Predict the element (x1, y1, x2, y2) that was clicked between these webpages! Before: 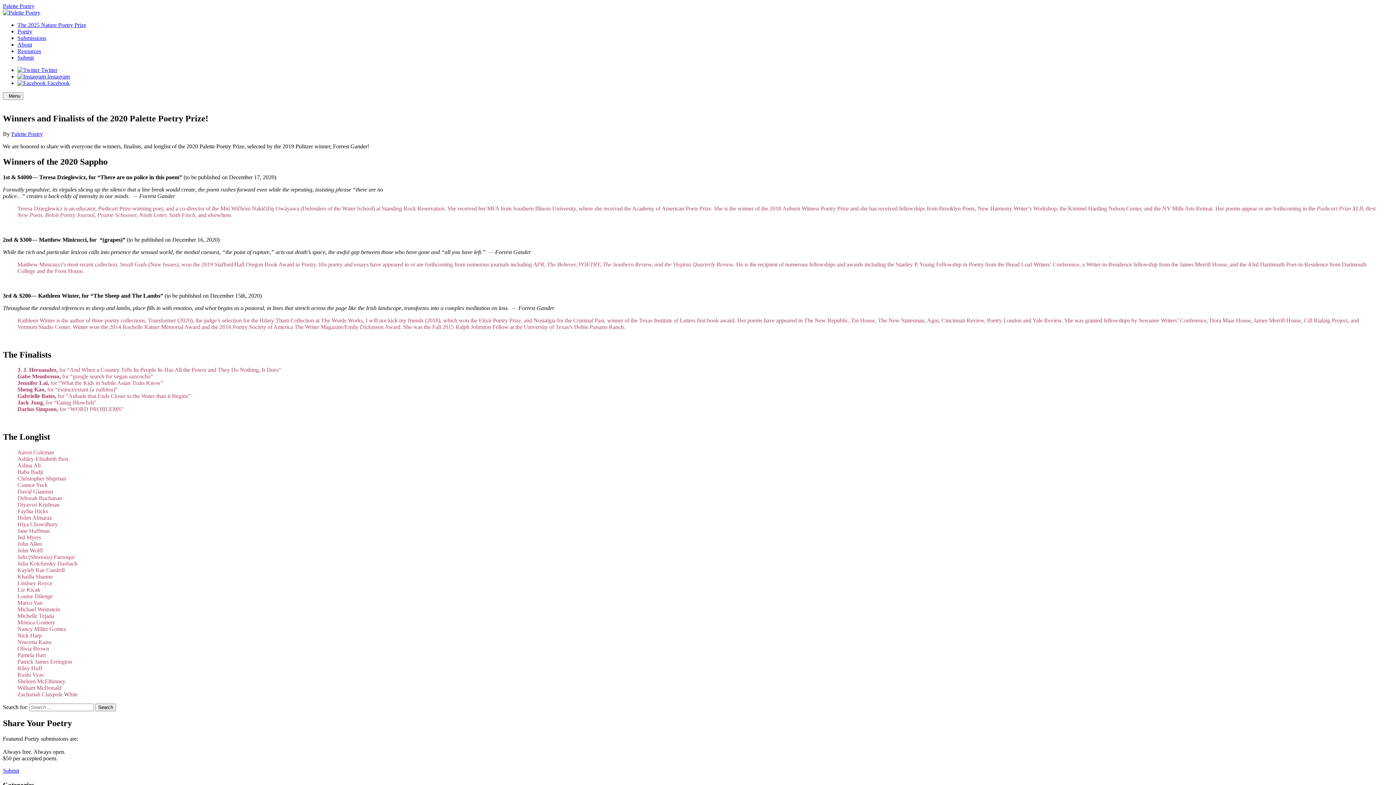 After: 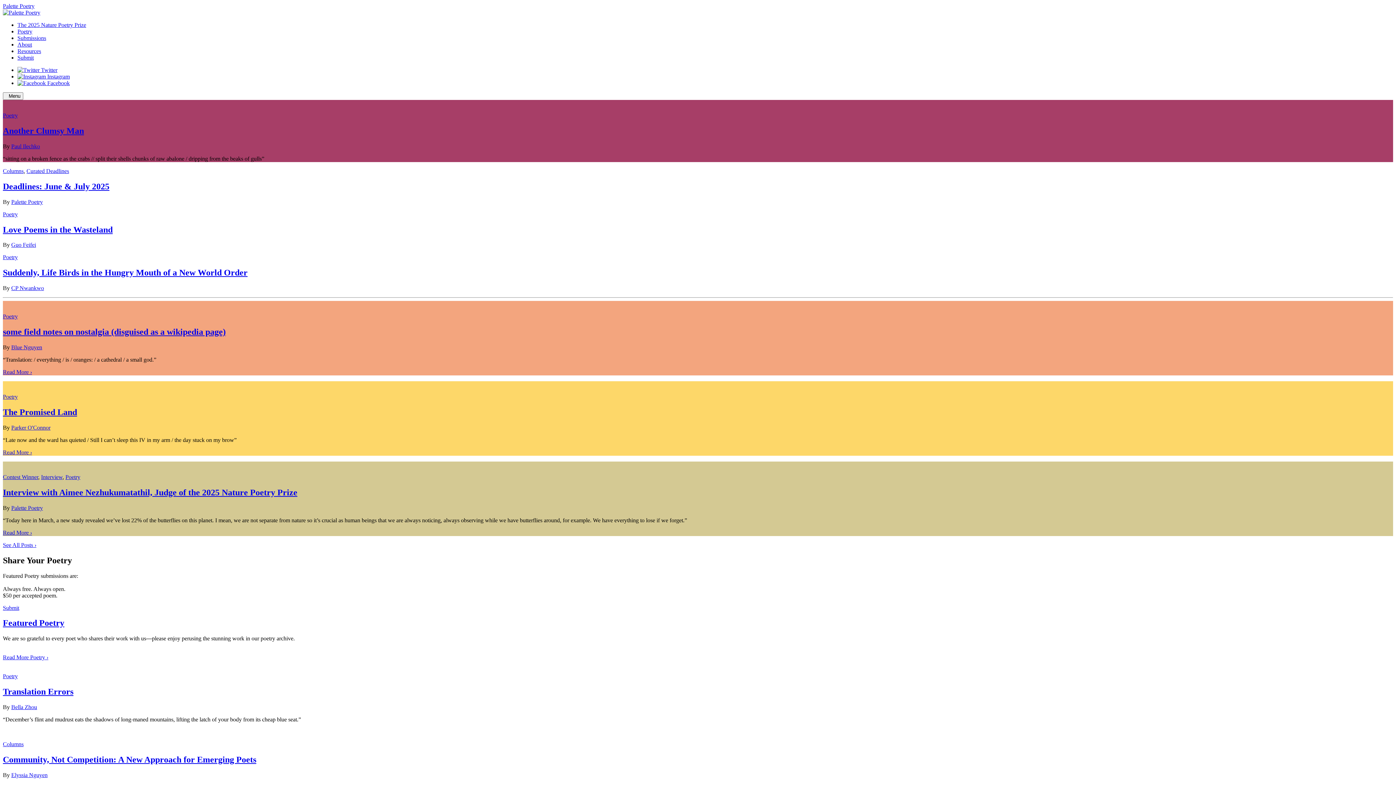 Action: bbox: (2, 9, 40, 15)